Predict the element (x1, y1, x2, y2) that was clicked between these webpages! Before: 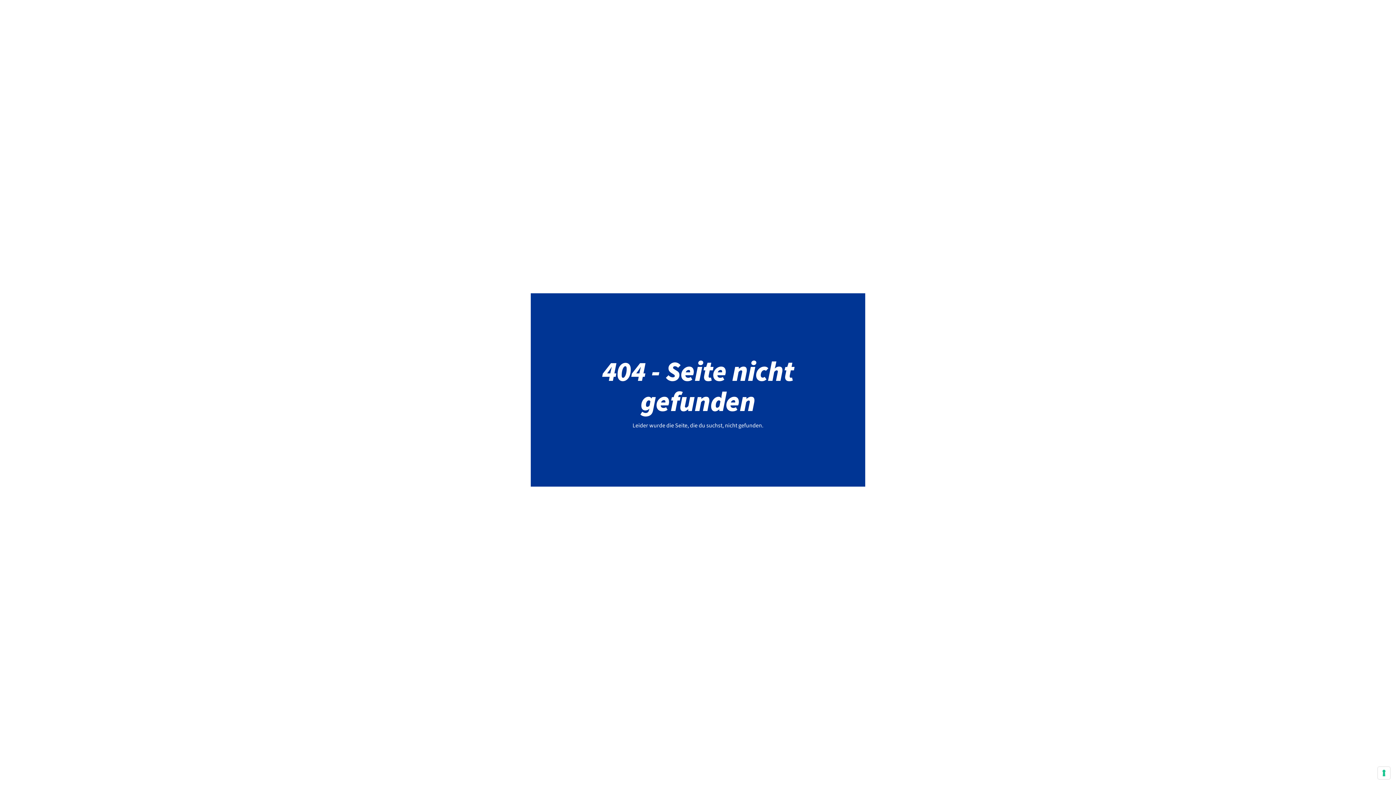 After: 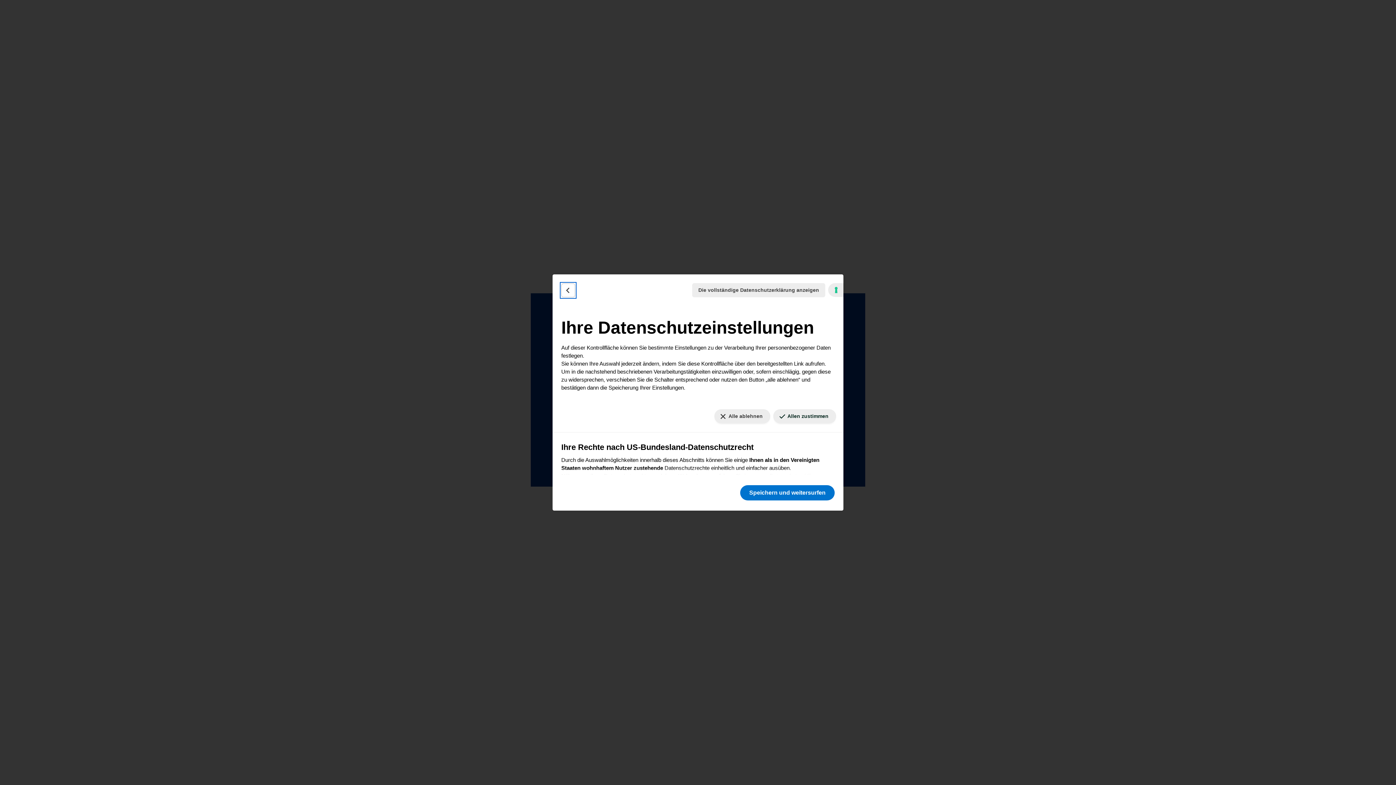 Action: label: Ihre Einstellungen für Einwilligungen für Tracking Technologien bbox: (1378, 767, 1390, 779)